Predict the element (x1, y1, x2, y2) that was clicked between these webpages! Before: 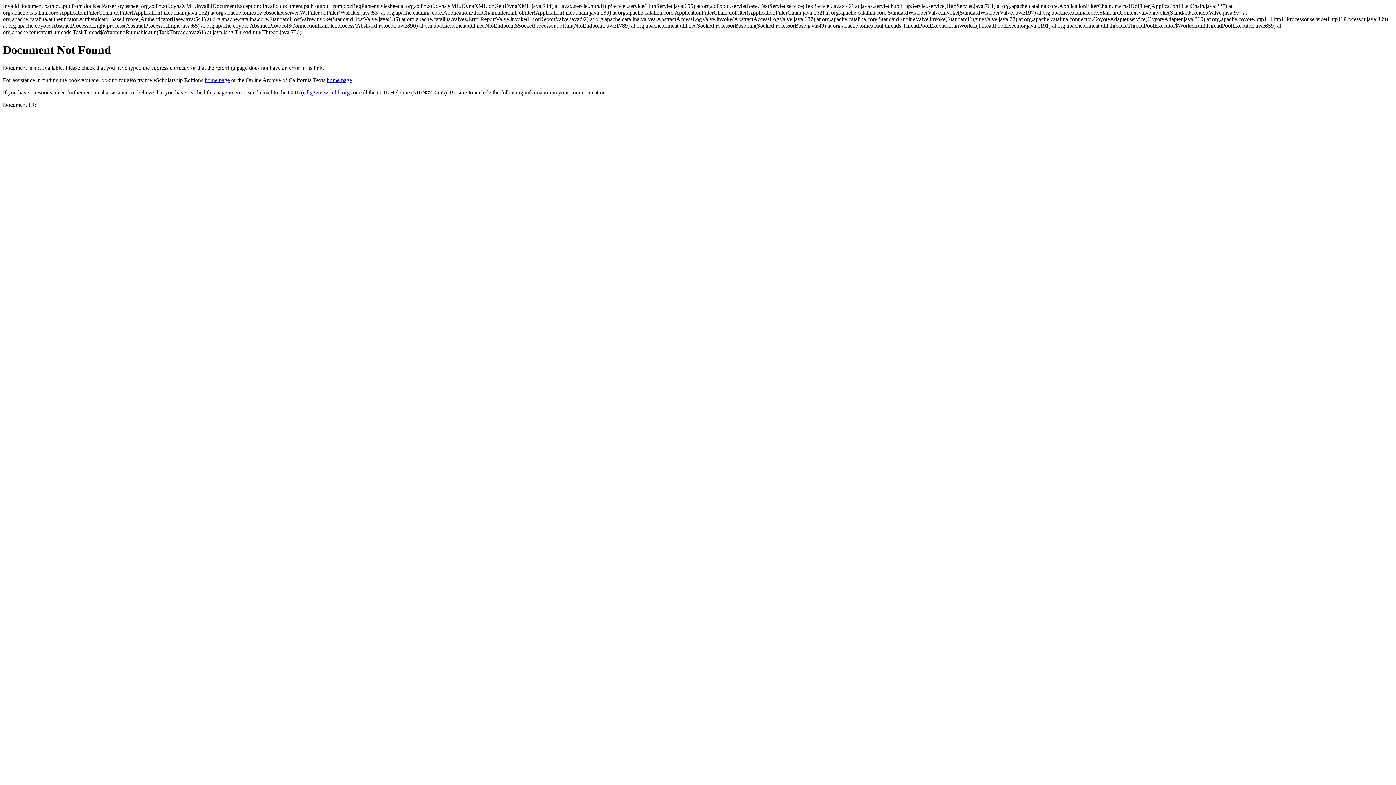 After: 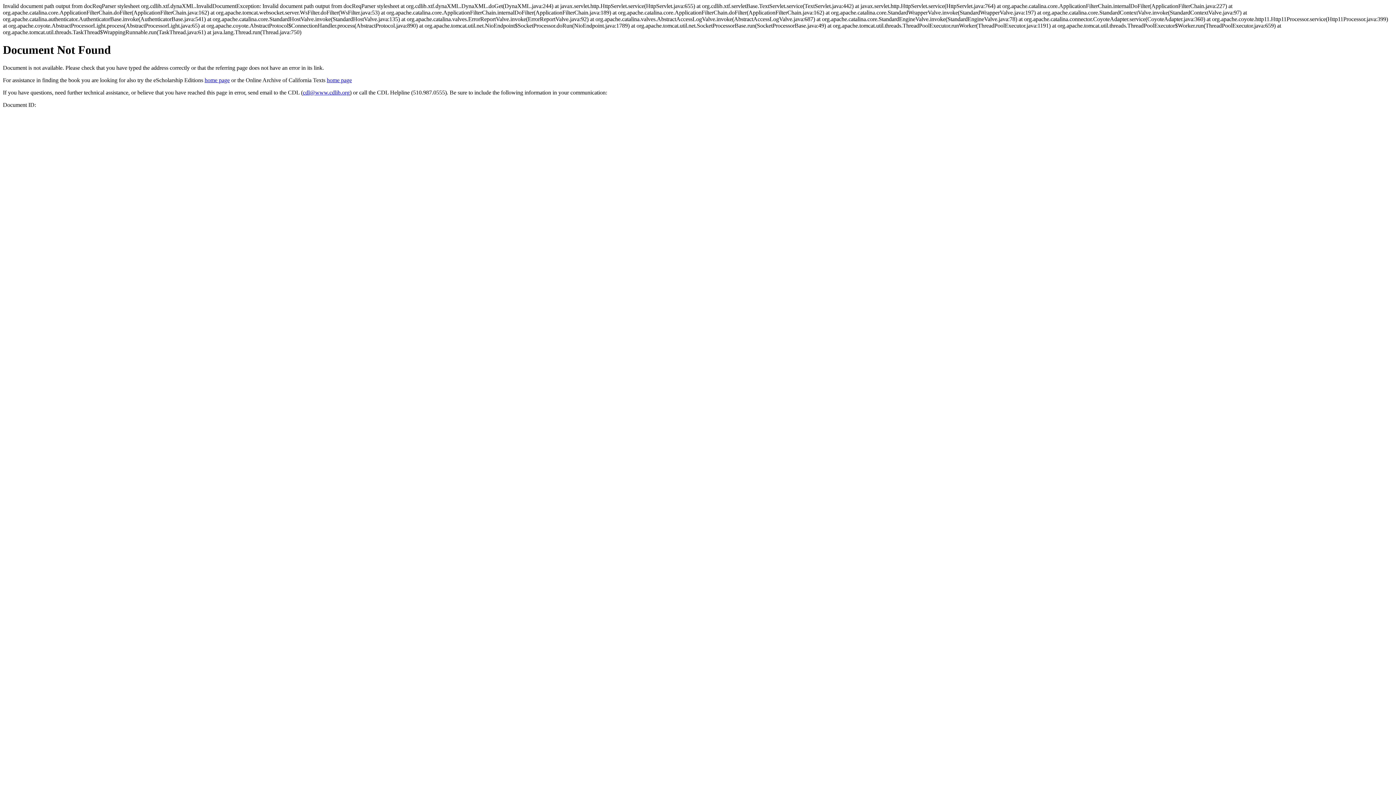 Action: bbox: (302, 89, 349, 95) label: cdl@www.cdlib.org